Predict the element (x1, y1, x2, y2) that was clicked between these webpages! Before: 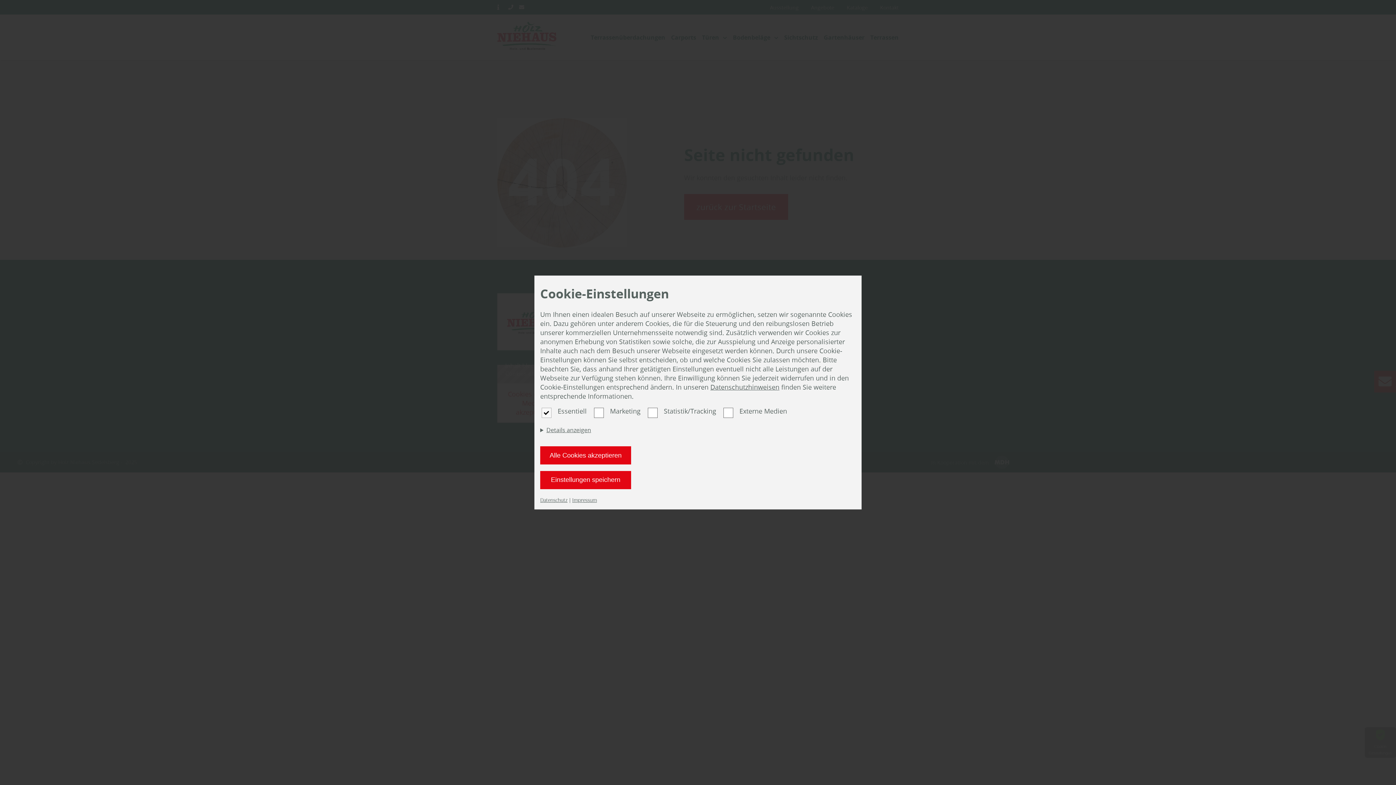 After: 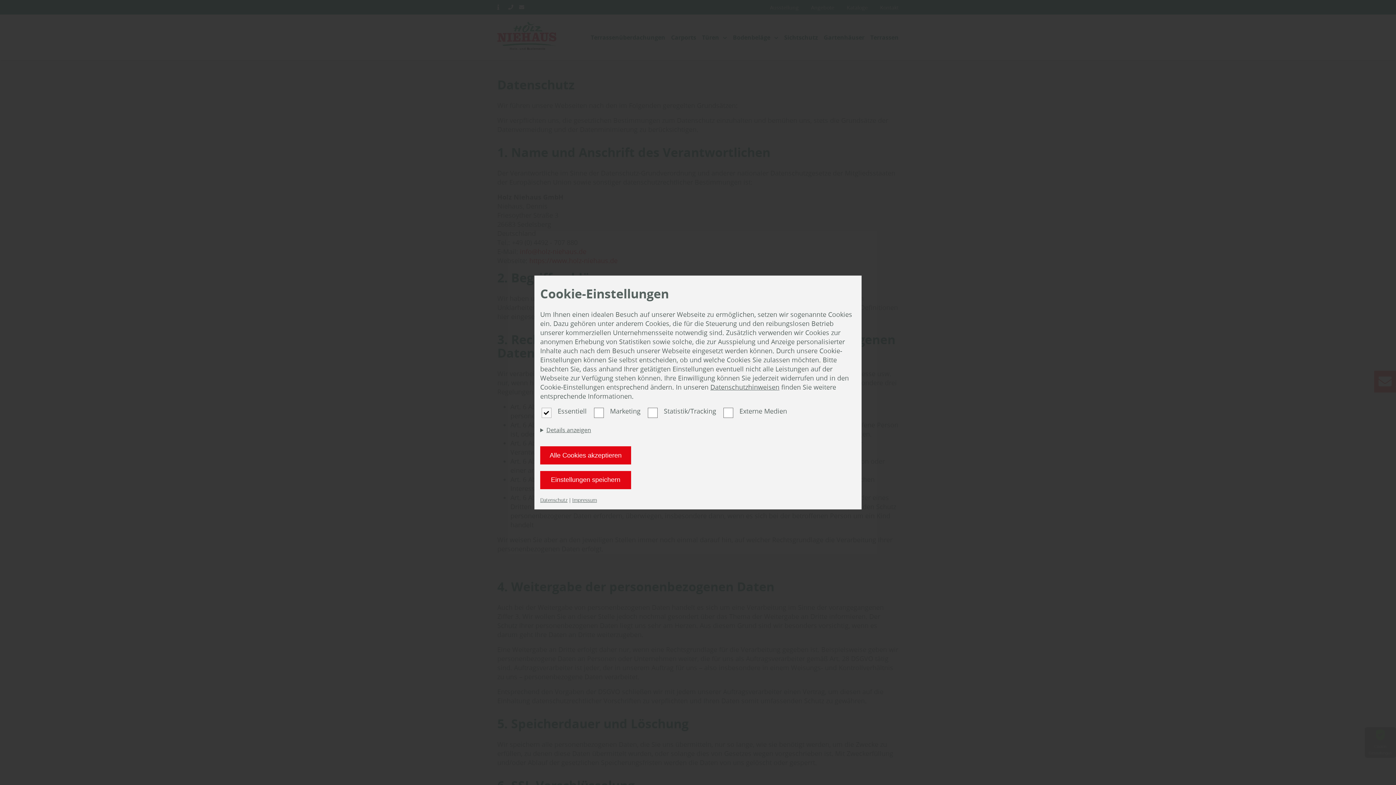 Action: label: Datenschutz bbox: (540, 497, 567, 503)